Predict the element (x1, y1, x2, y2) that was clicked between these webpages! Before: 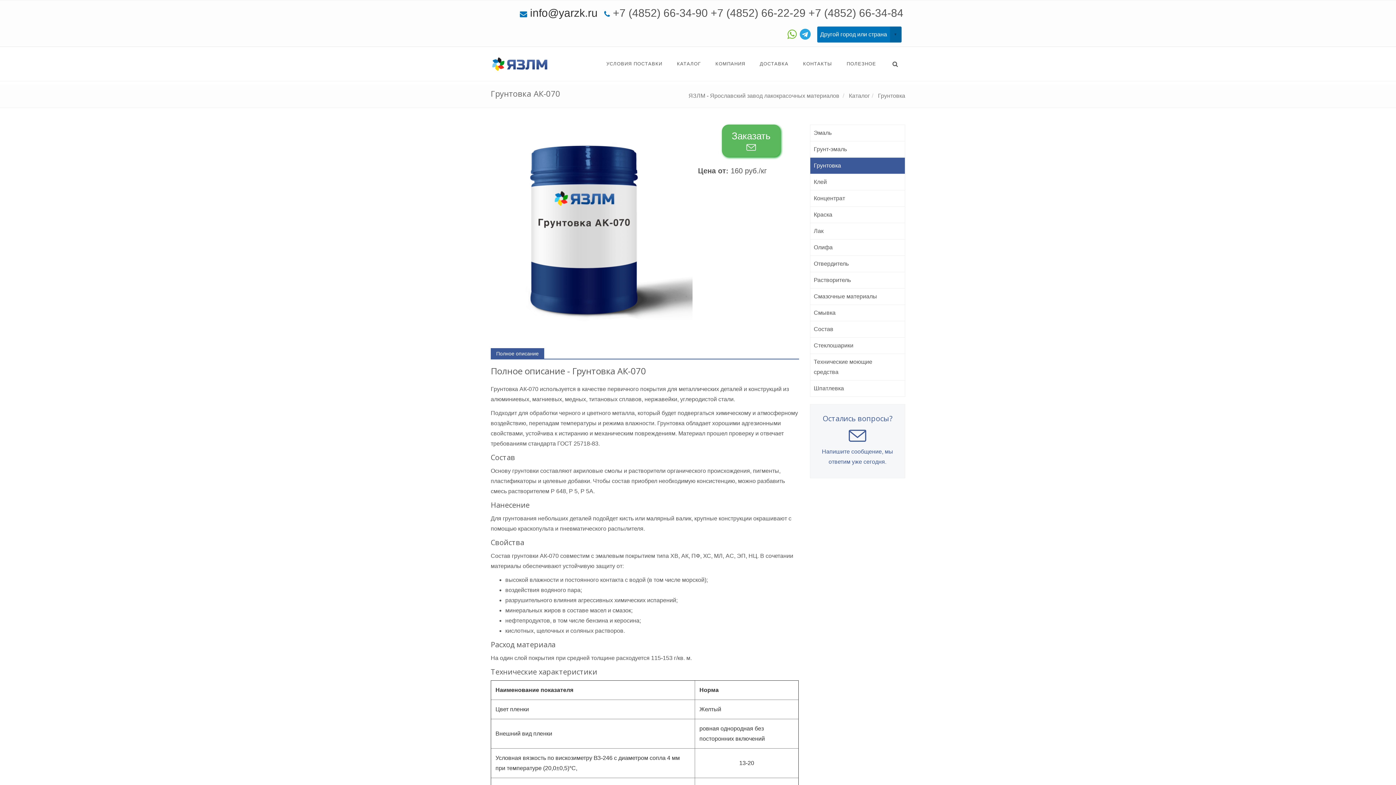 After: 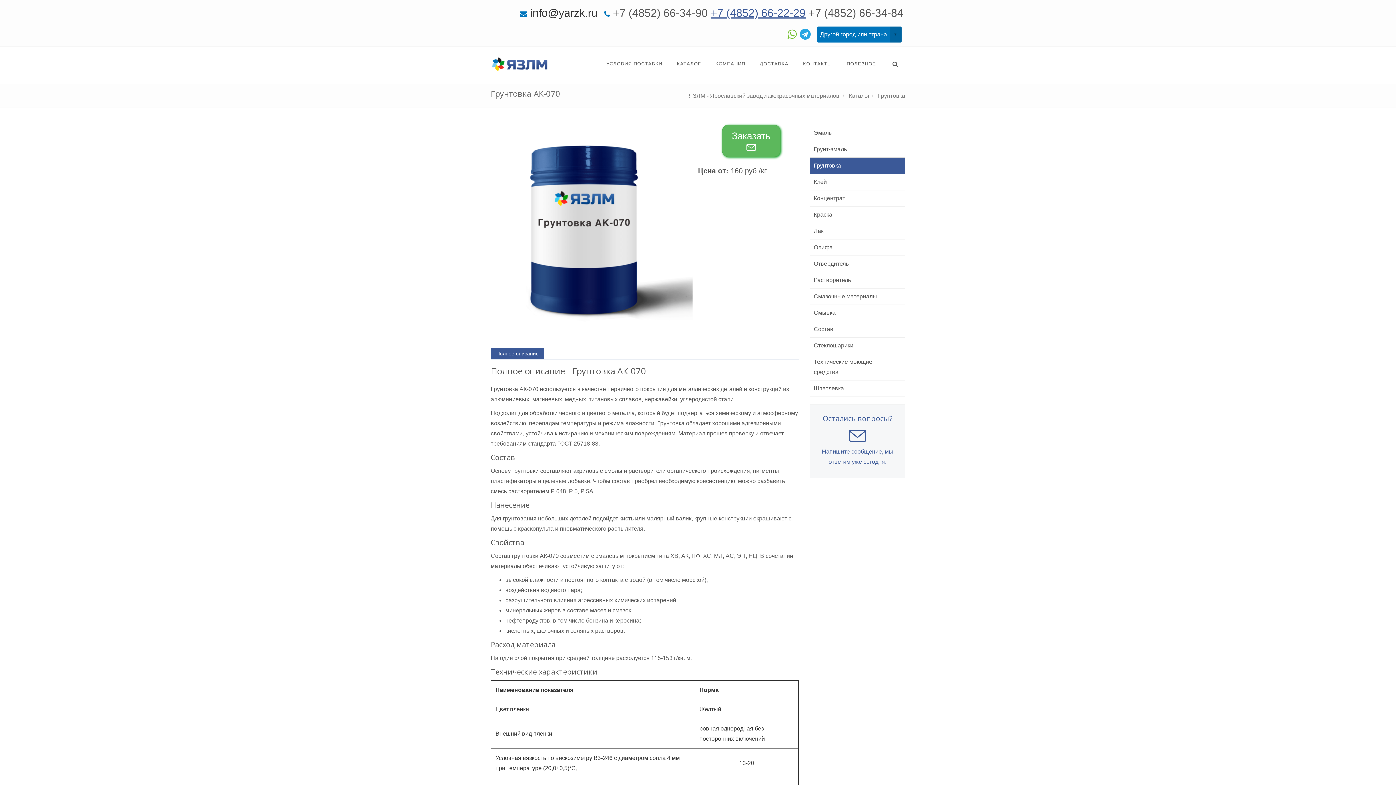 Action: label: +7 (4852) 66-22-29 bbox: (710, 6, 805, 18)